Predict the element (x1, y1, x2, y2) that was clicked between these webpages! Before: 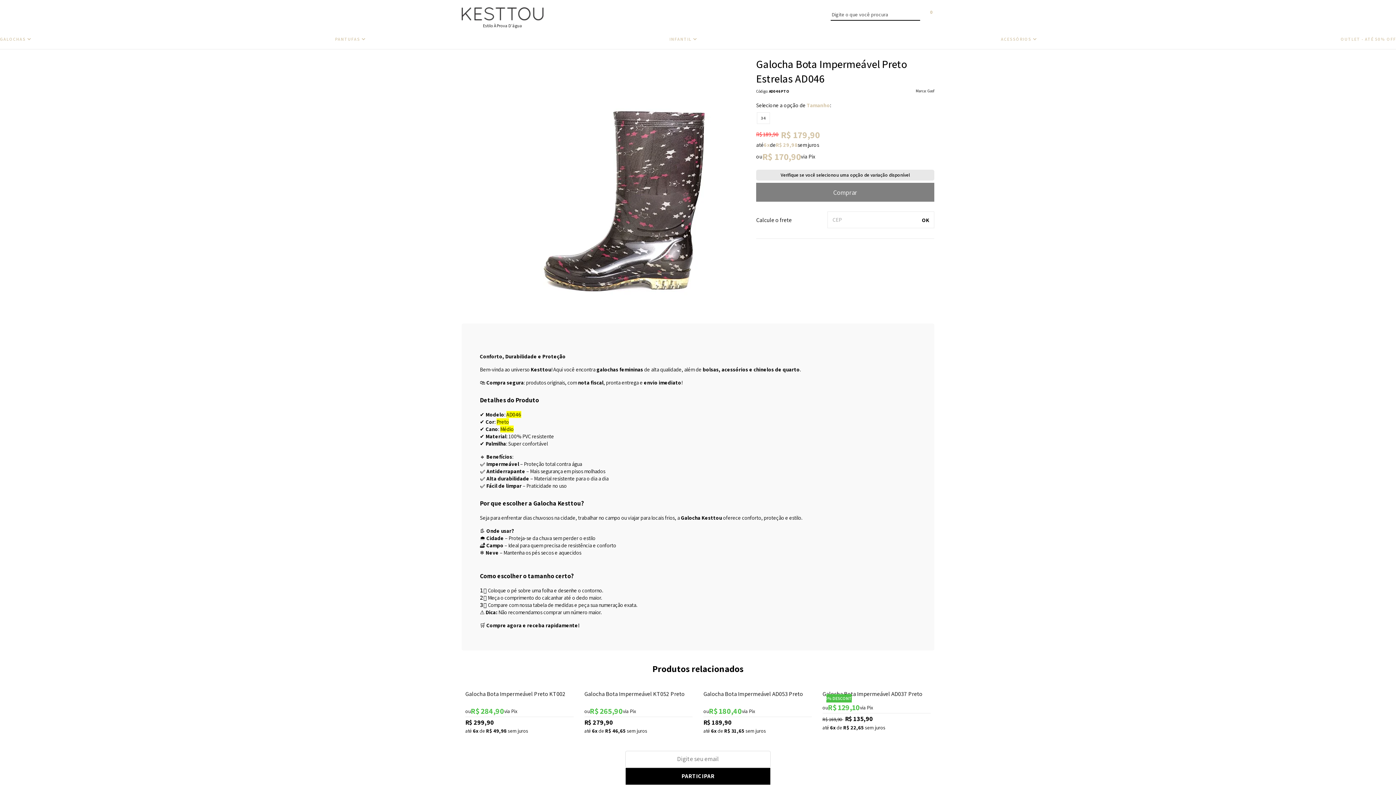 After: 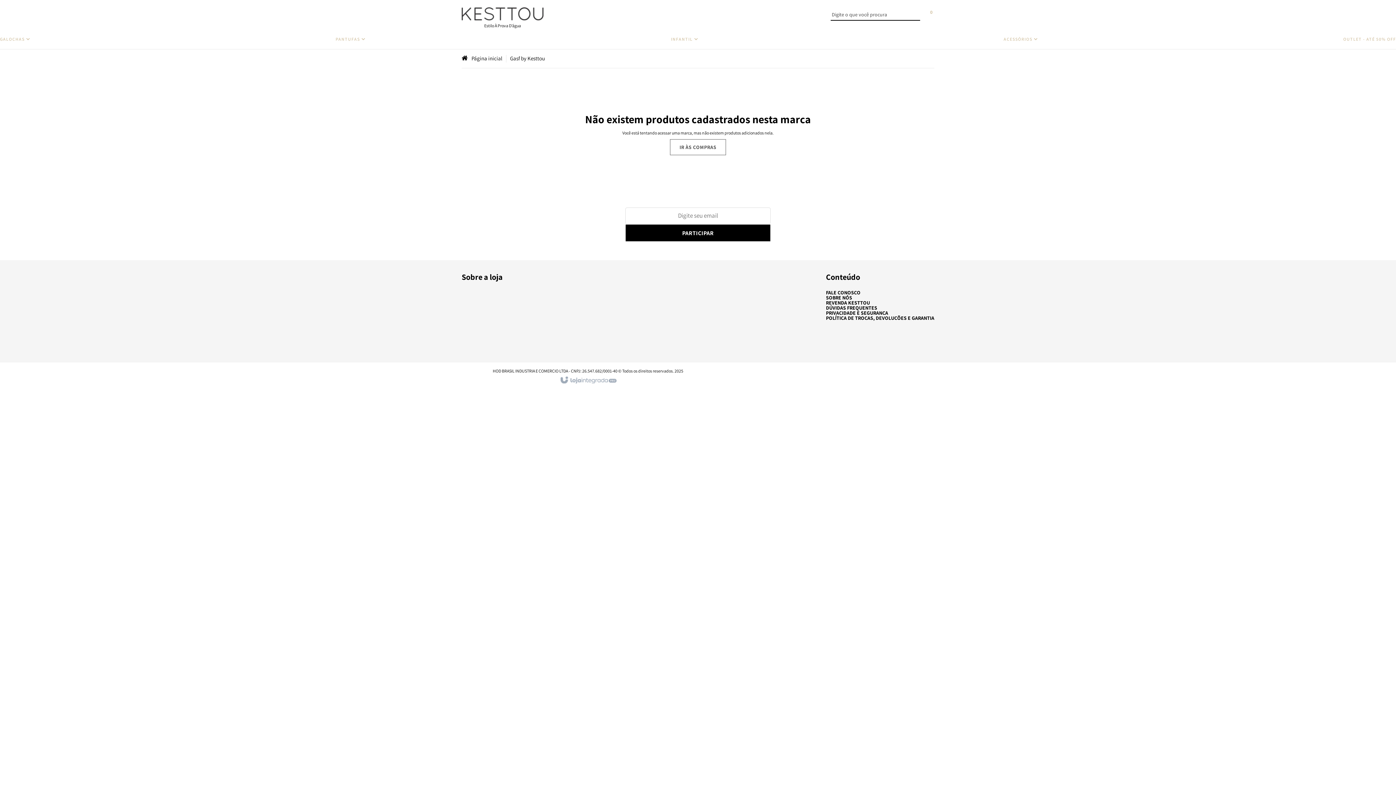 Action: bbox: (927, 88, 934, 93) label: Gasf